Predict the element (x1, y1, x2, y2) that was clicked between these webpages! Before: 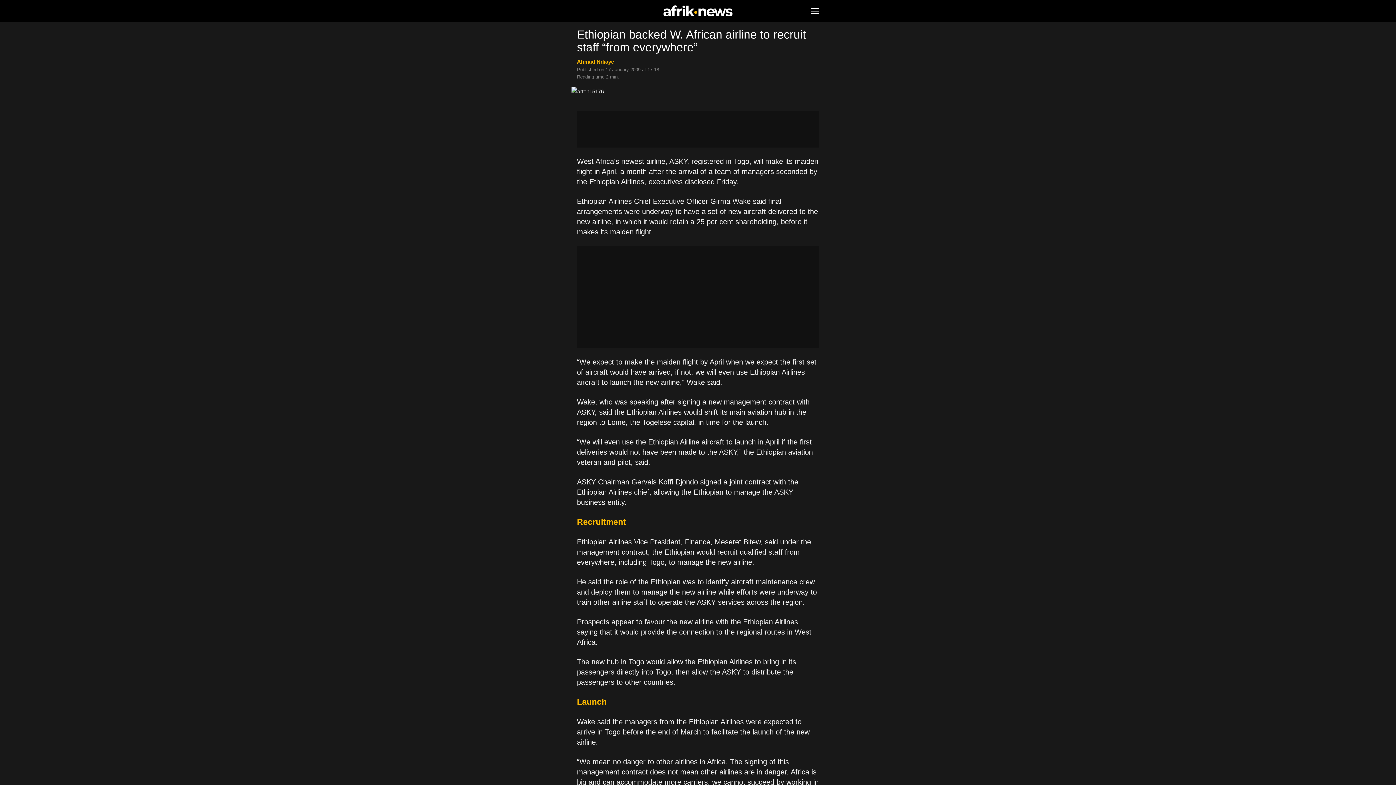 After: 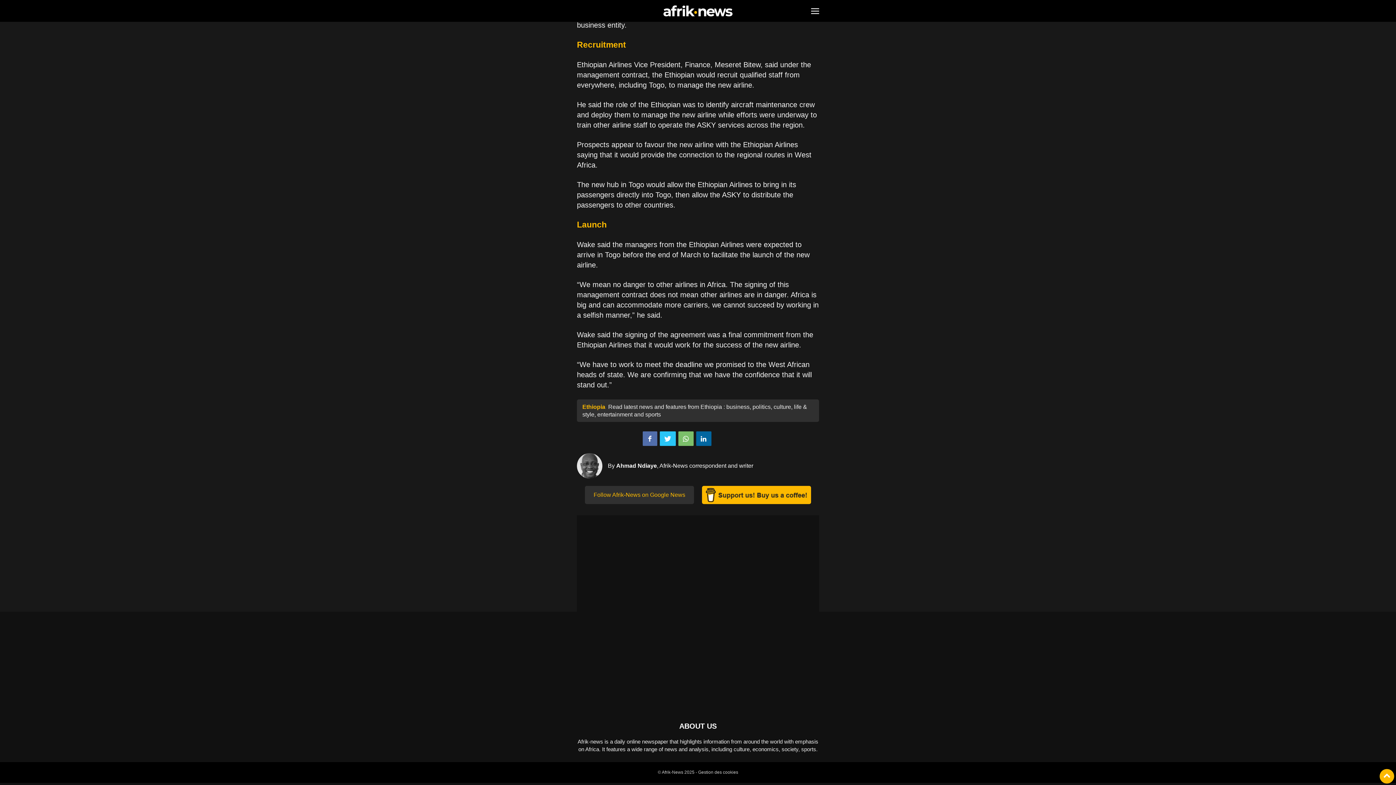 Action: label: Ahmad Ndiaye bbox: (577, 58, 614, 64)